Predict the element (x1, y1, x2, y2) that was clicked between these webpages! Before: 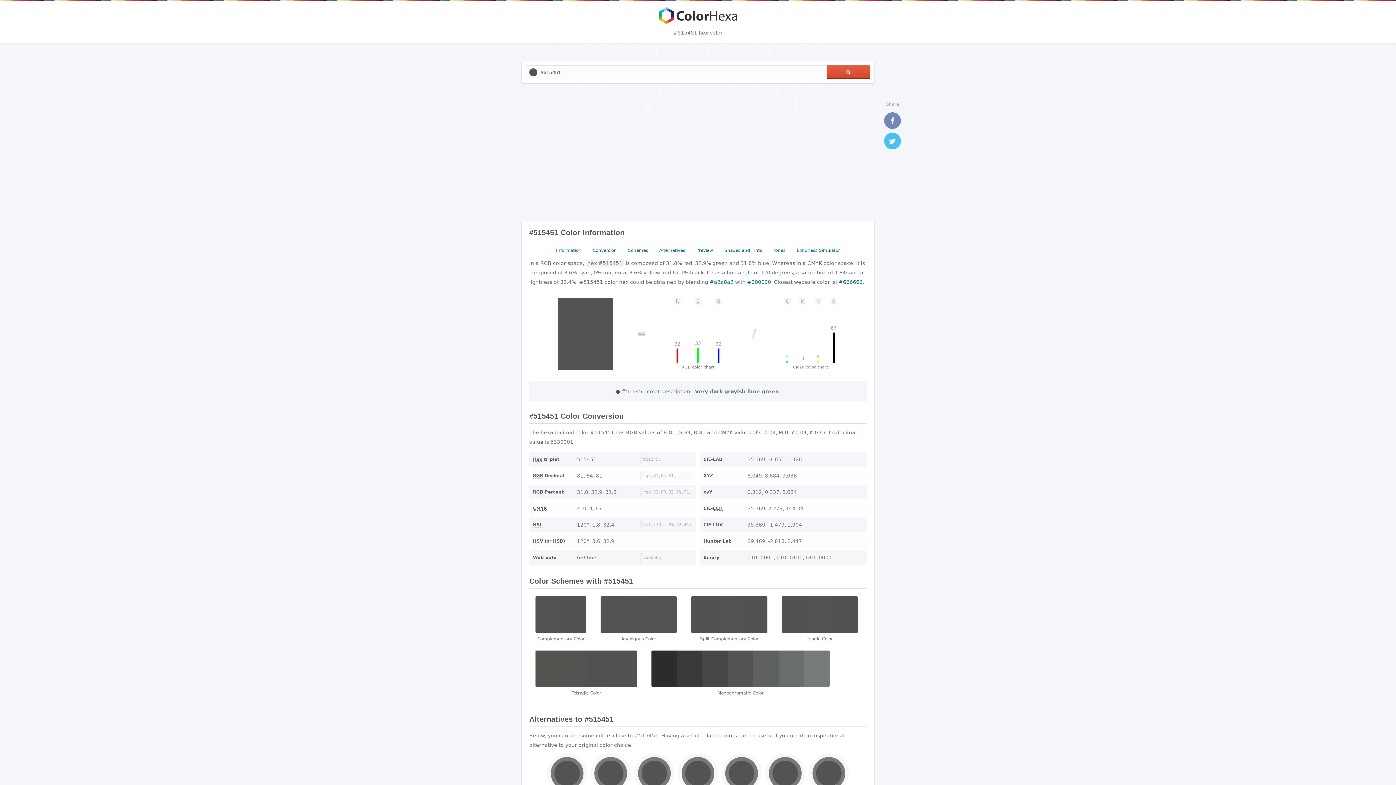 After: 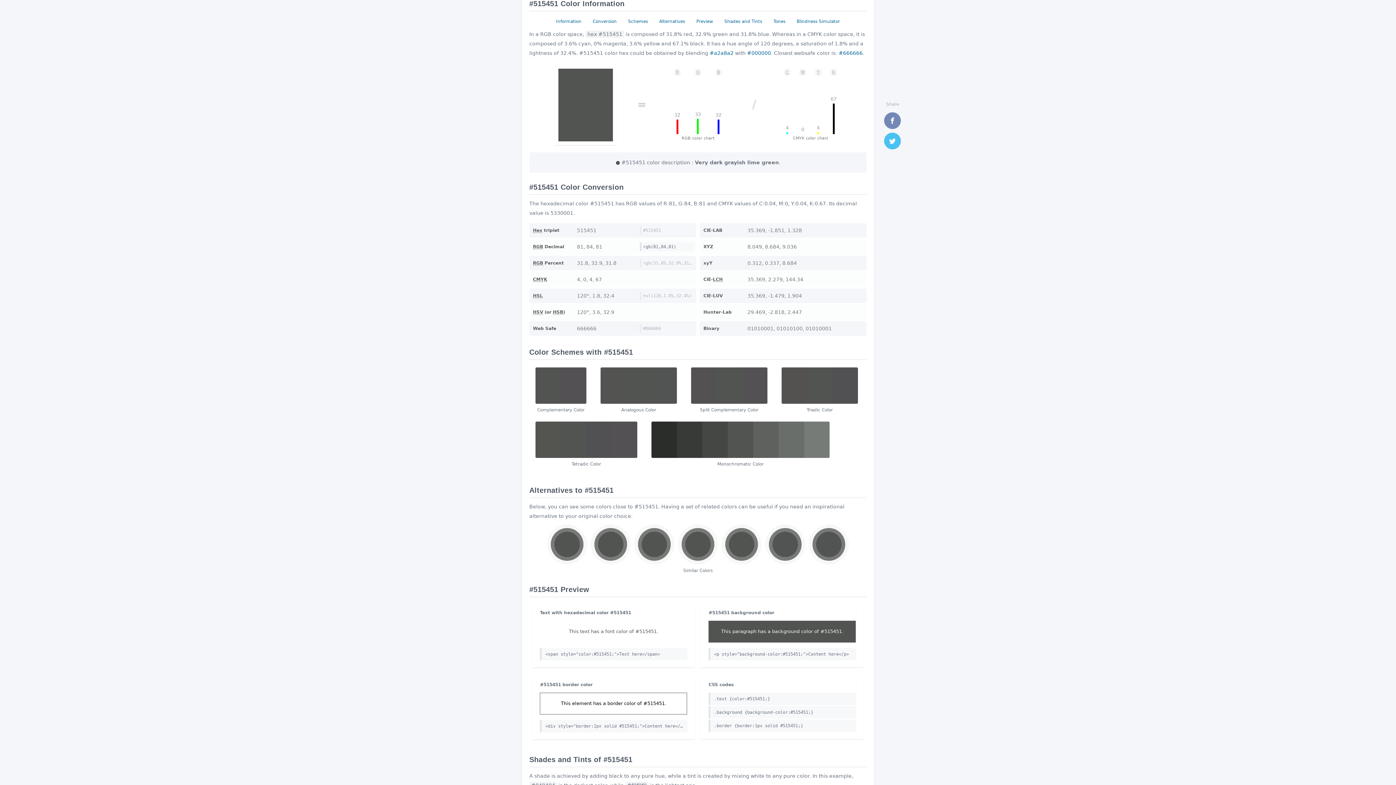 Action: bbox: (552, 245, 584, 255) label: Information